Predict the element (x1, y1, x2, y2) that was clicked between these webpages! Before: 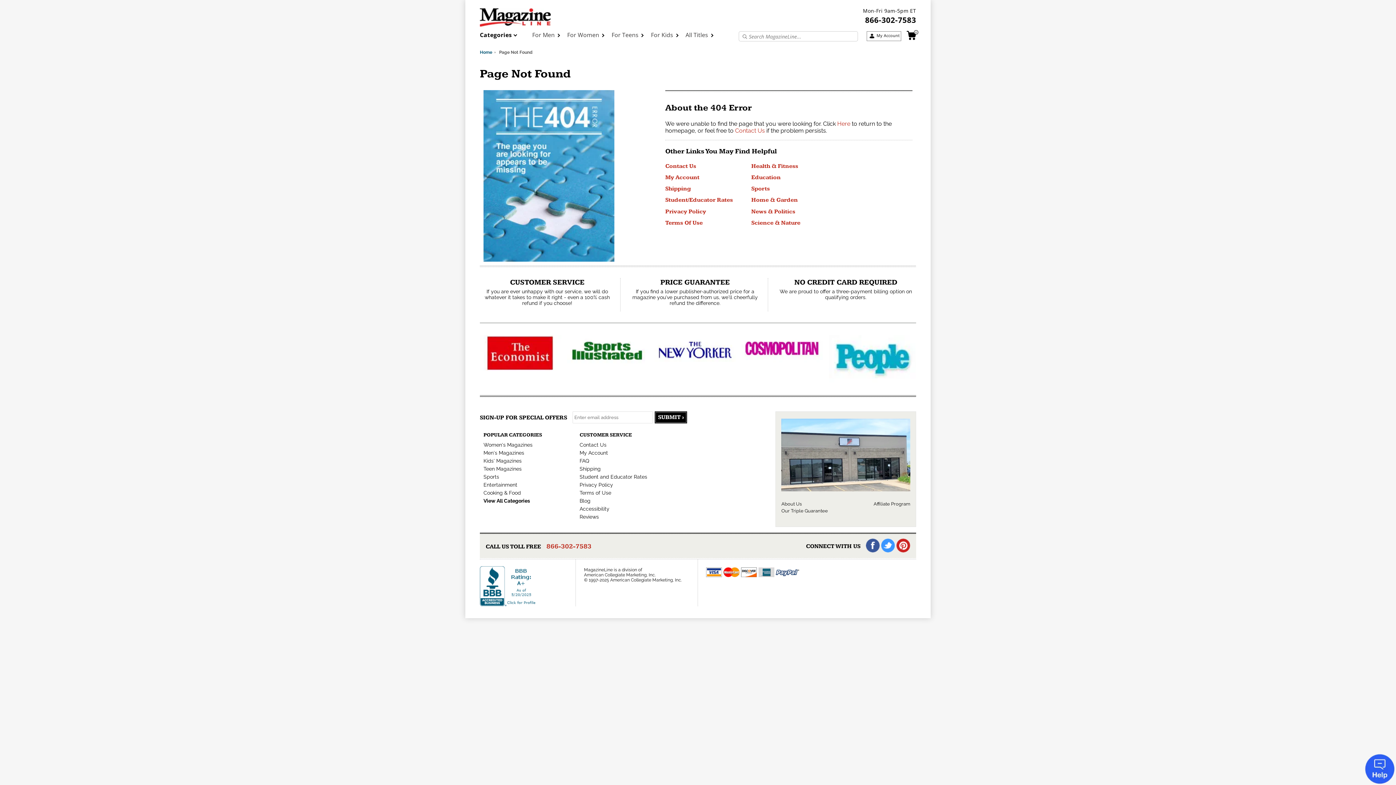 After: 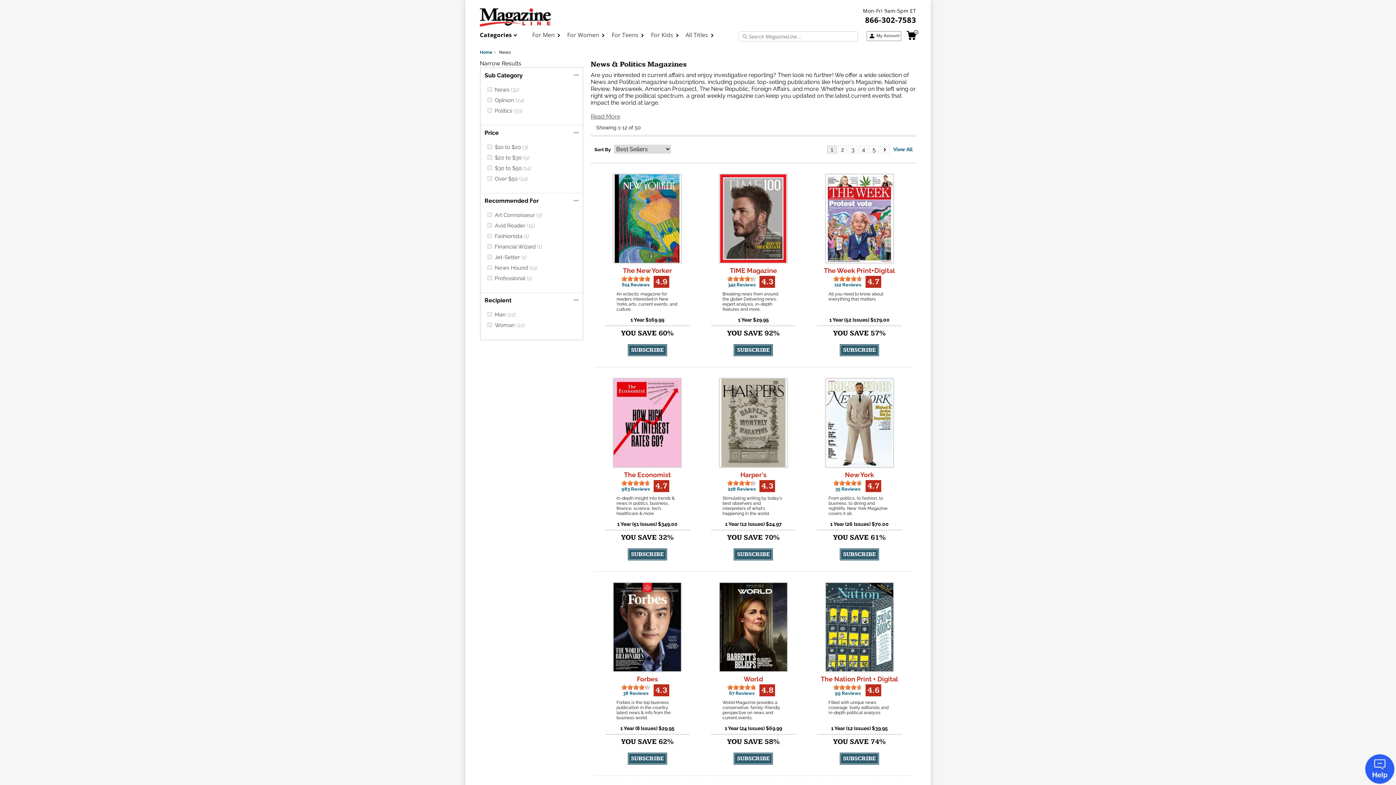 Action: label: News & Politics bbox: (751, 208, 795, 215)